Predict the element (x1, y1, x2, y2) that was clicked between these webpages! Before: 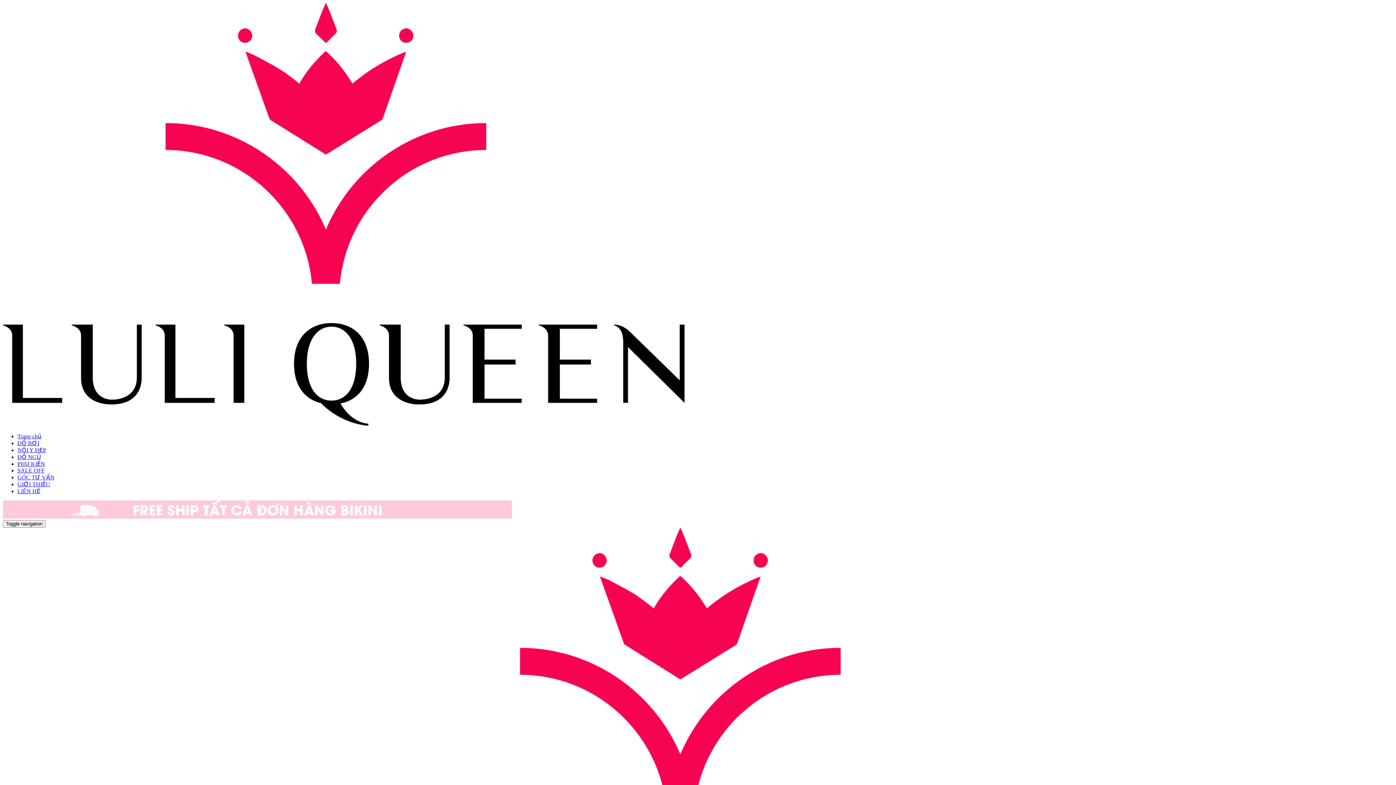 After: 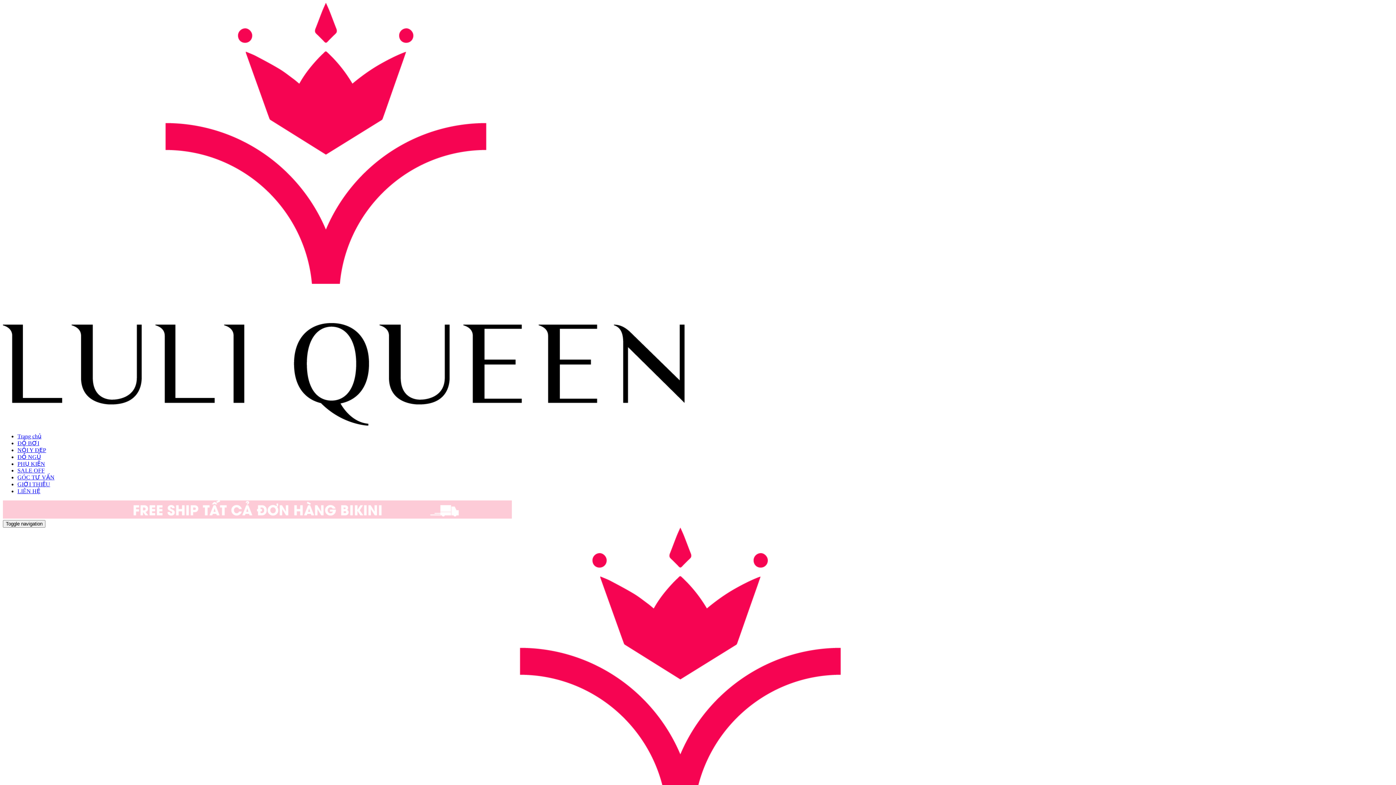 Action: label: NỘI Y ĐẸP bbox: (17, 447, 46, 453)